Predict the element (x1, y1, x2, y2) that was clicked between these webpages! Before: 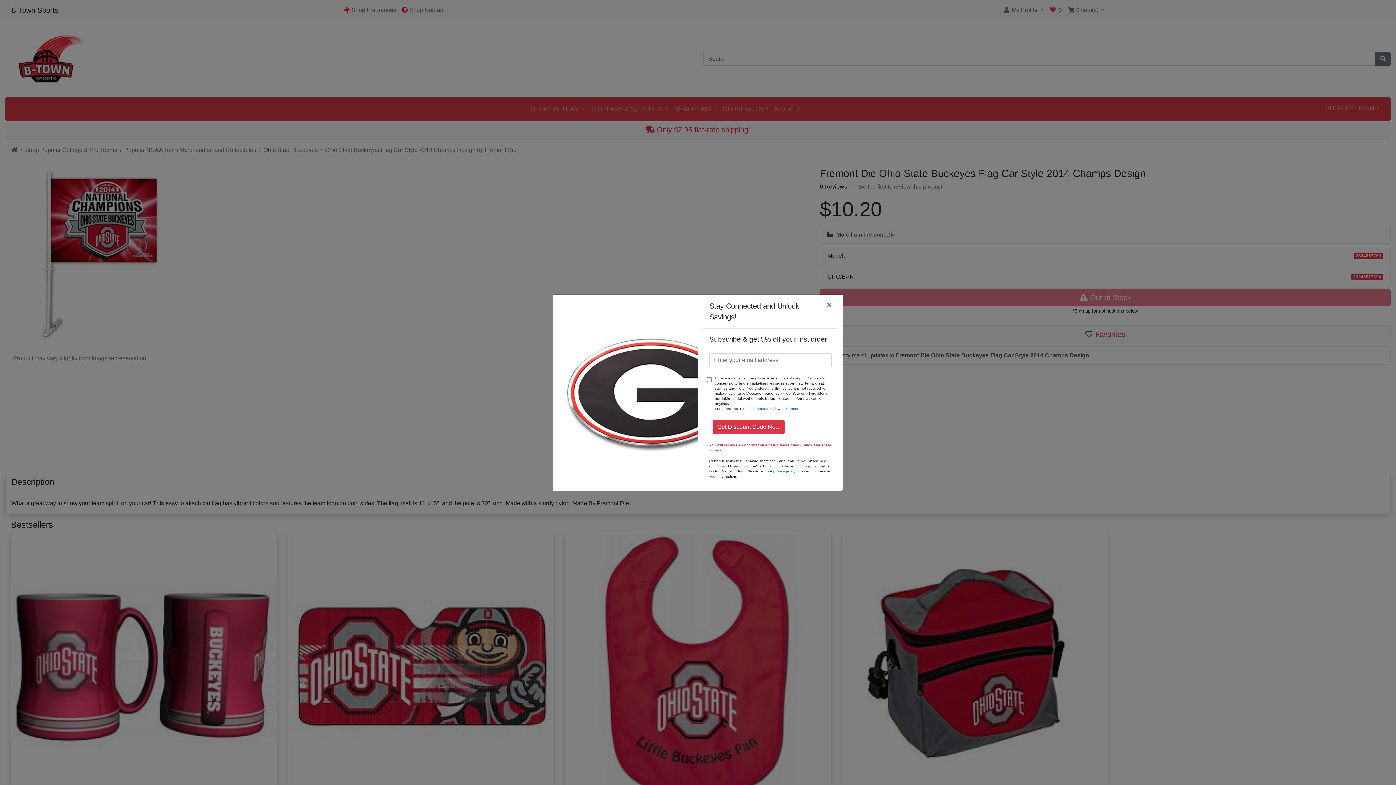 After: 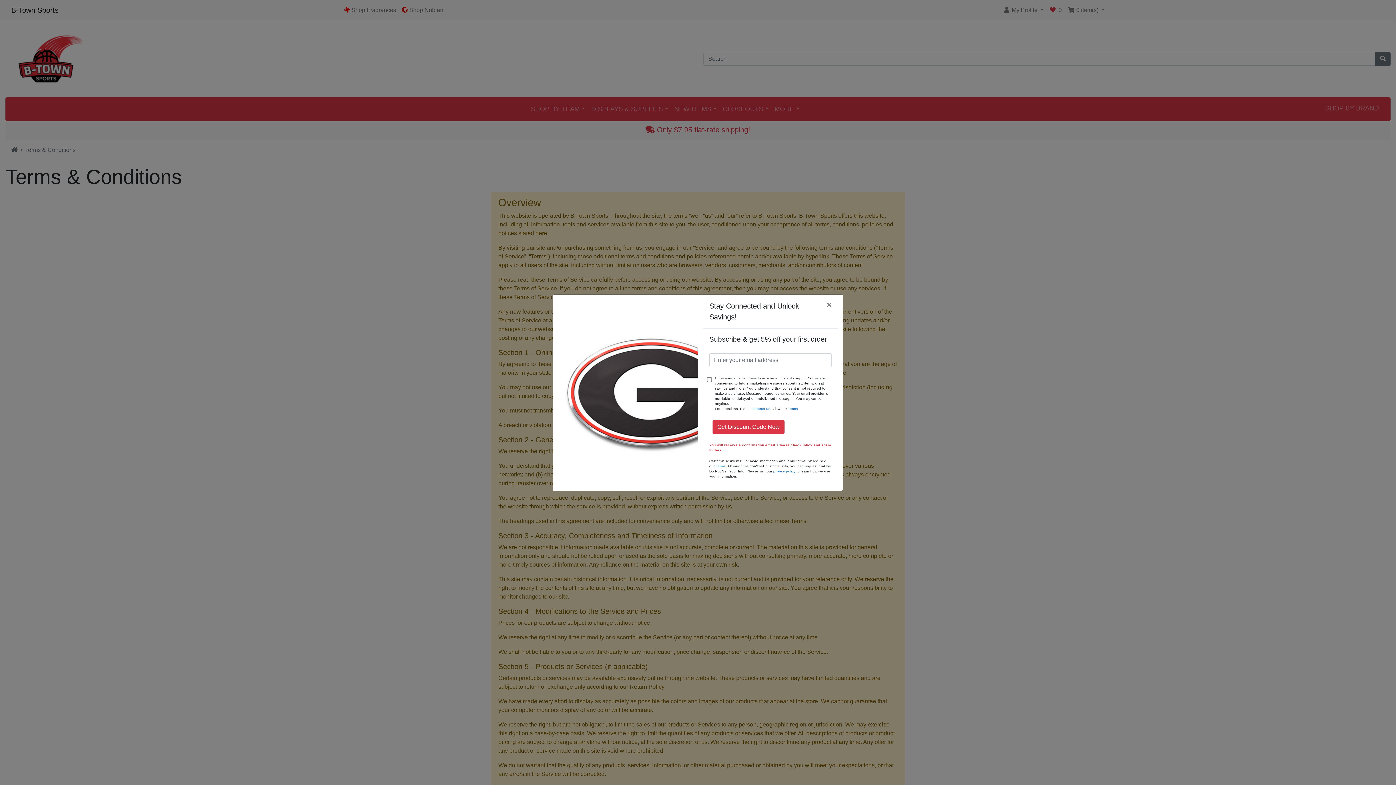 Action: label: Terms bbox: (788, 406, 798, 410)